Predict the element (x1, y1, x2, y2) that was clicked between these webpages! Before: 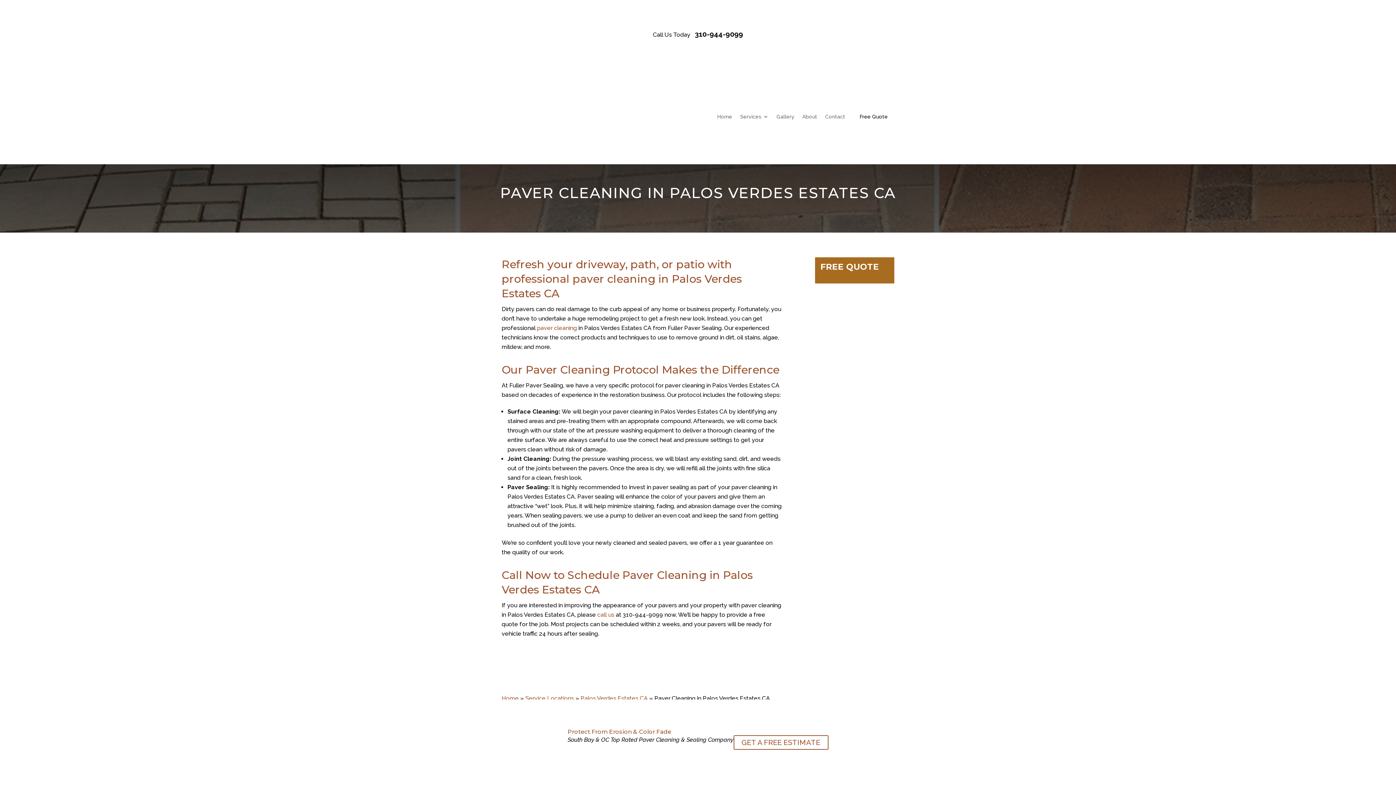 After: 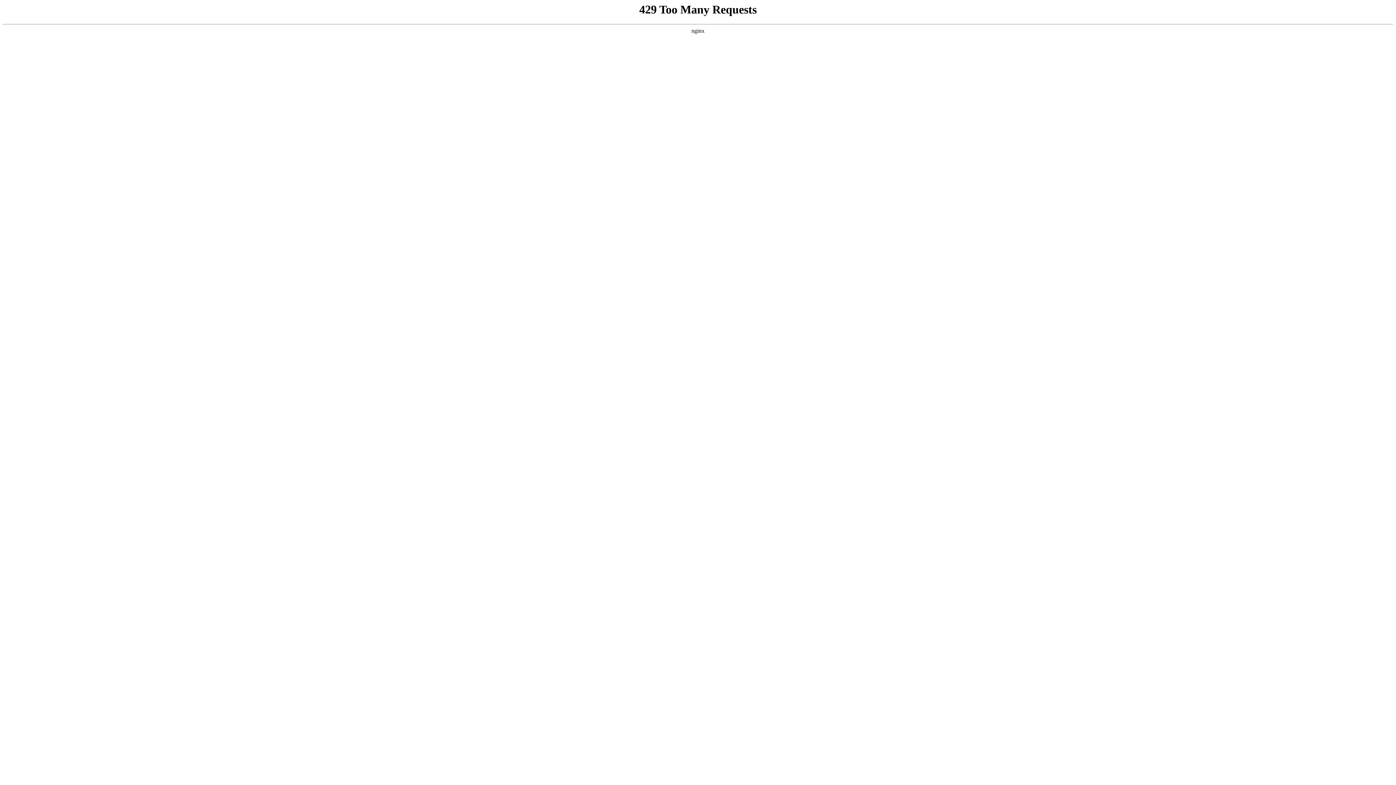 Action: bbox: (525, 695, 574, 702) label: Service Locations